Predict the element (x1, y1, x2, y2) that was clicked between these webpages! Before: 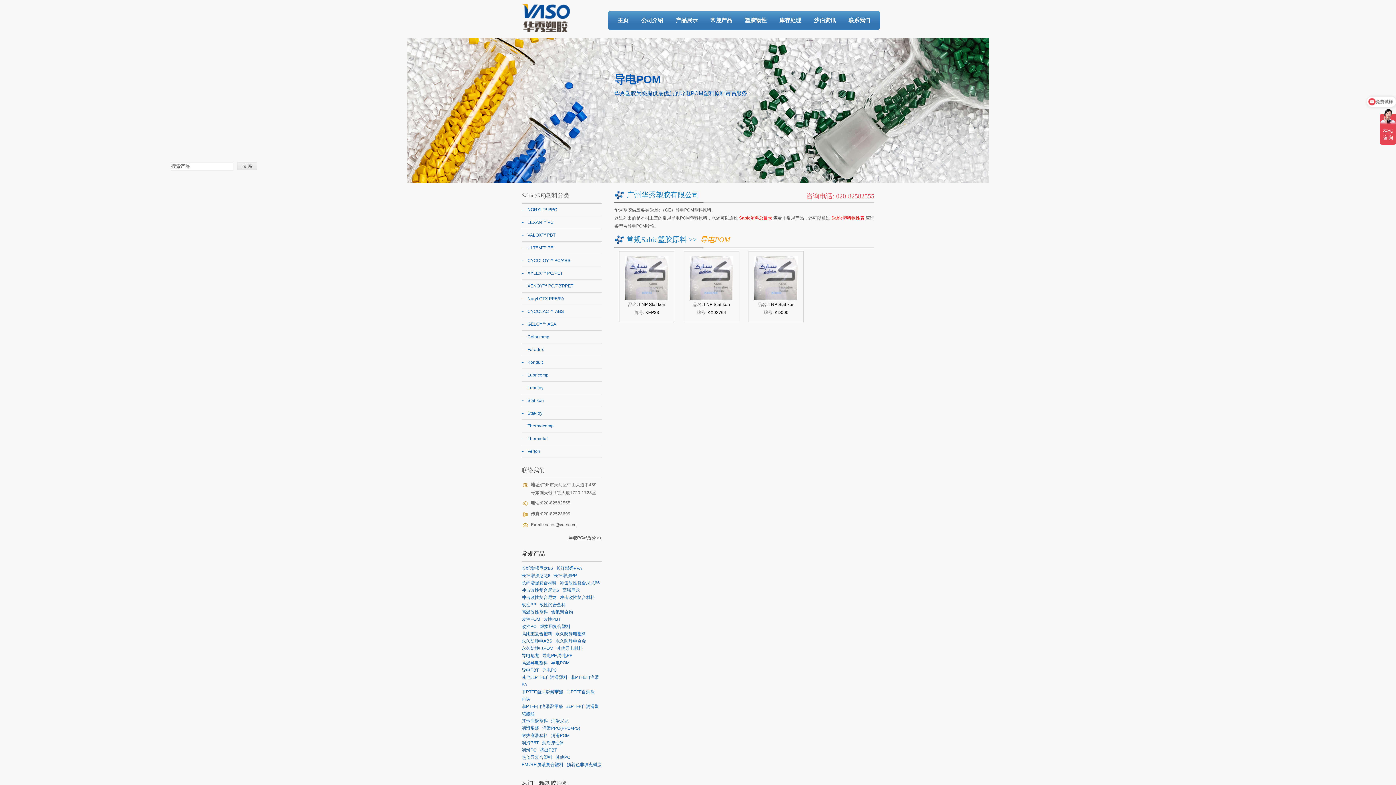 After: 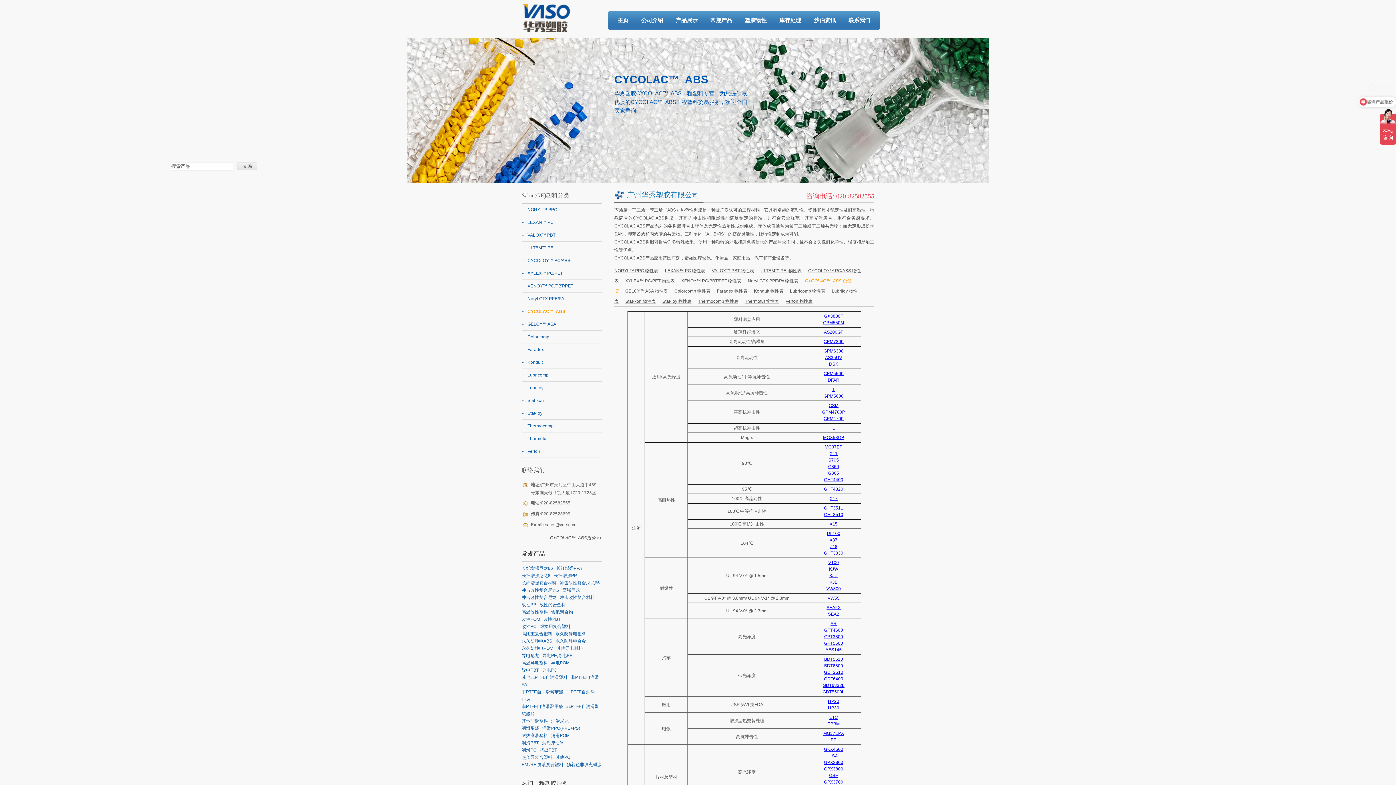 Action: bbox: (527, 309, 564, 314) label: CYCOLAC™  ABS